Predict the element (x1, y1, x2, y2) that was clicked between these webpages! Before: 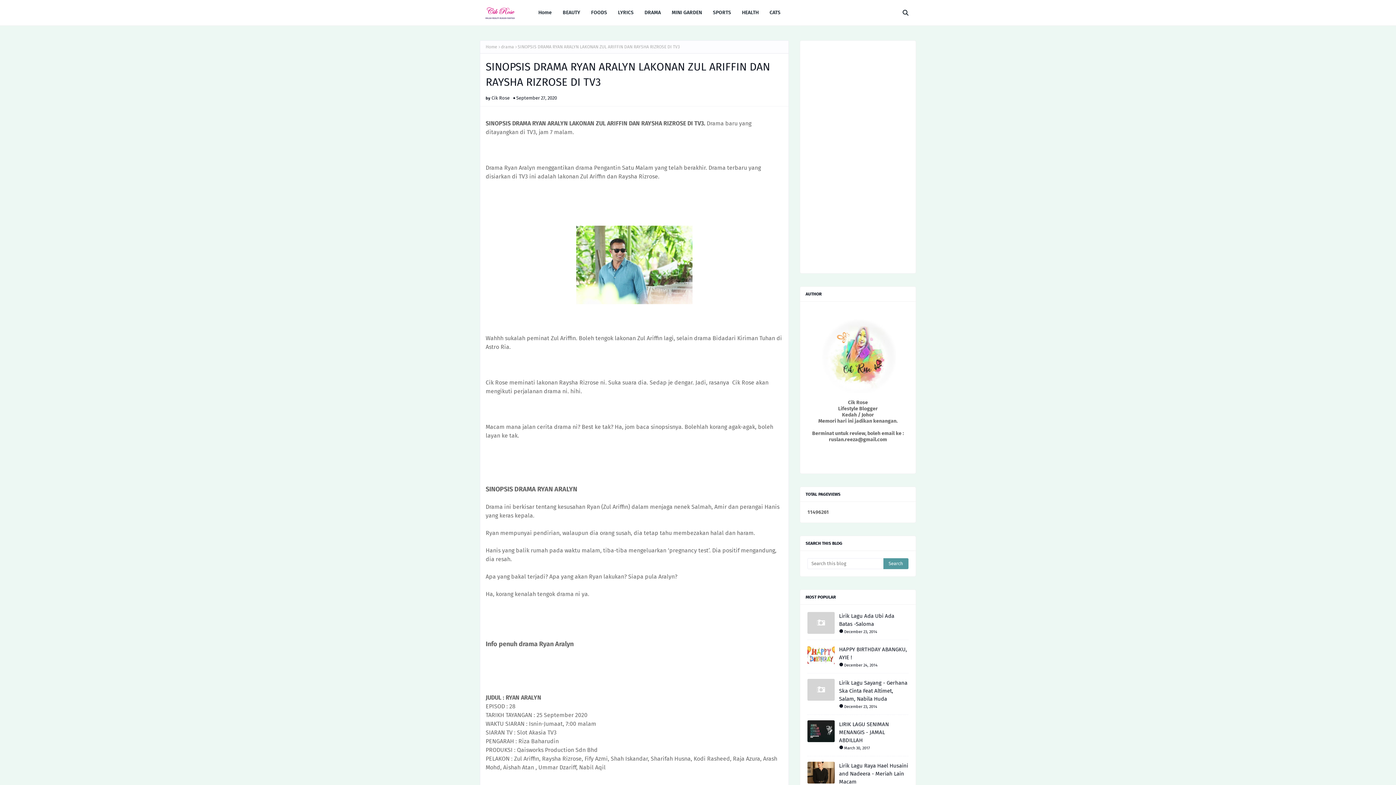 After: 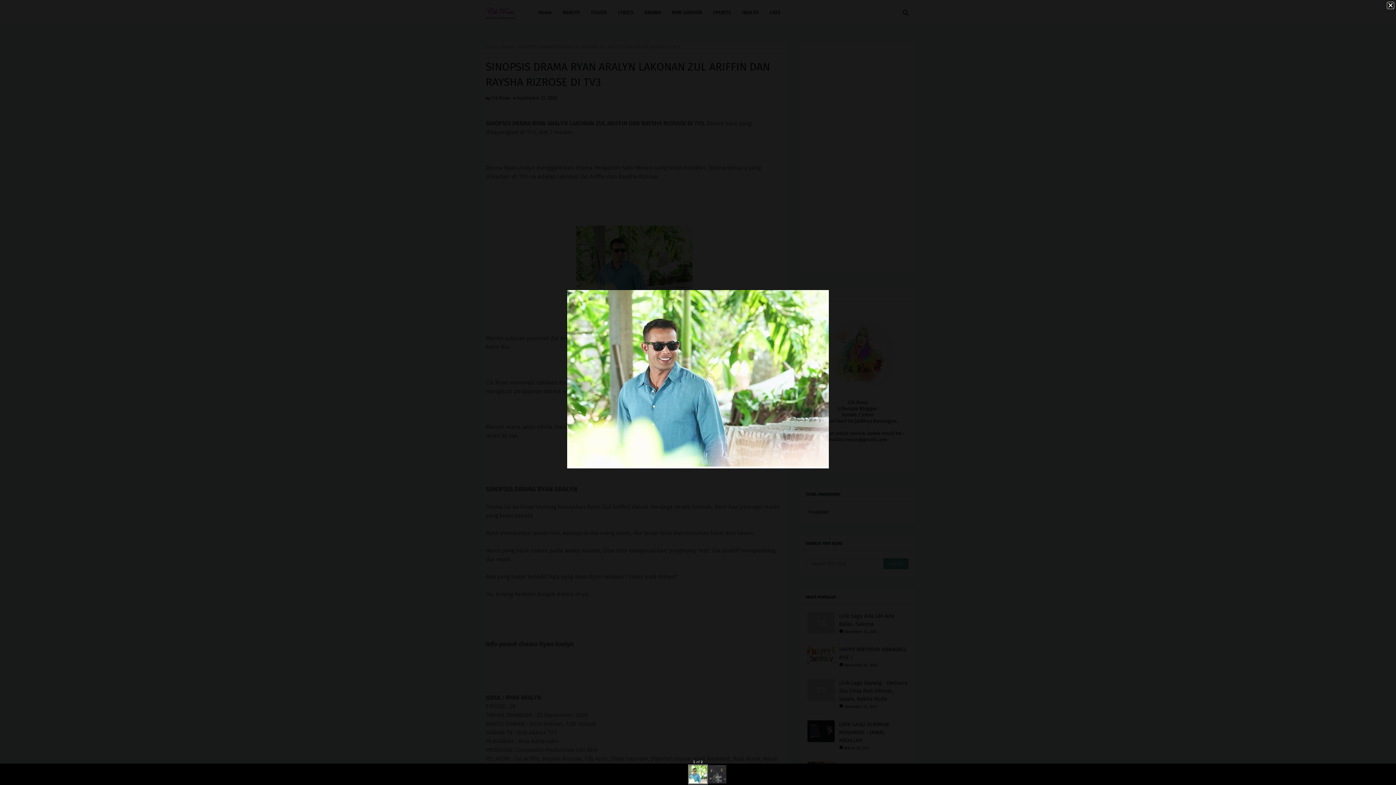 Action: bbox: (576, 300, 692, 306)